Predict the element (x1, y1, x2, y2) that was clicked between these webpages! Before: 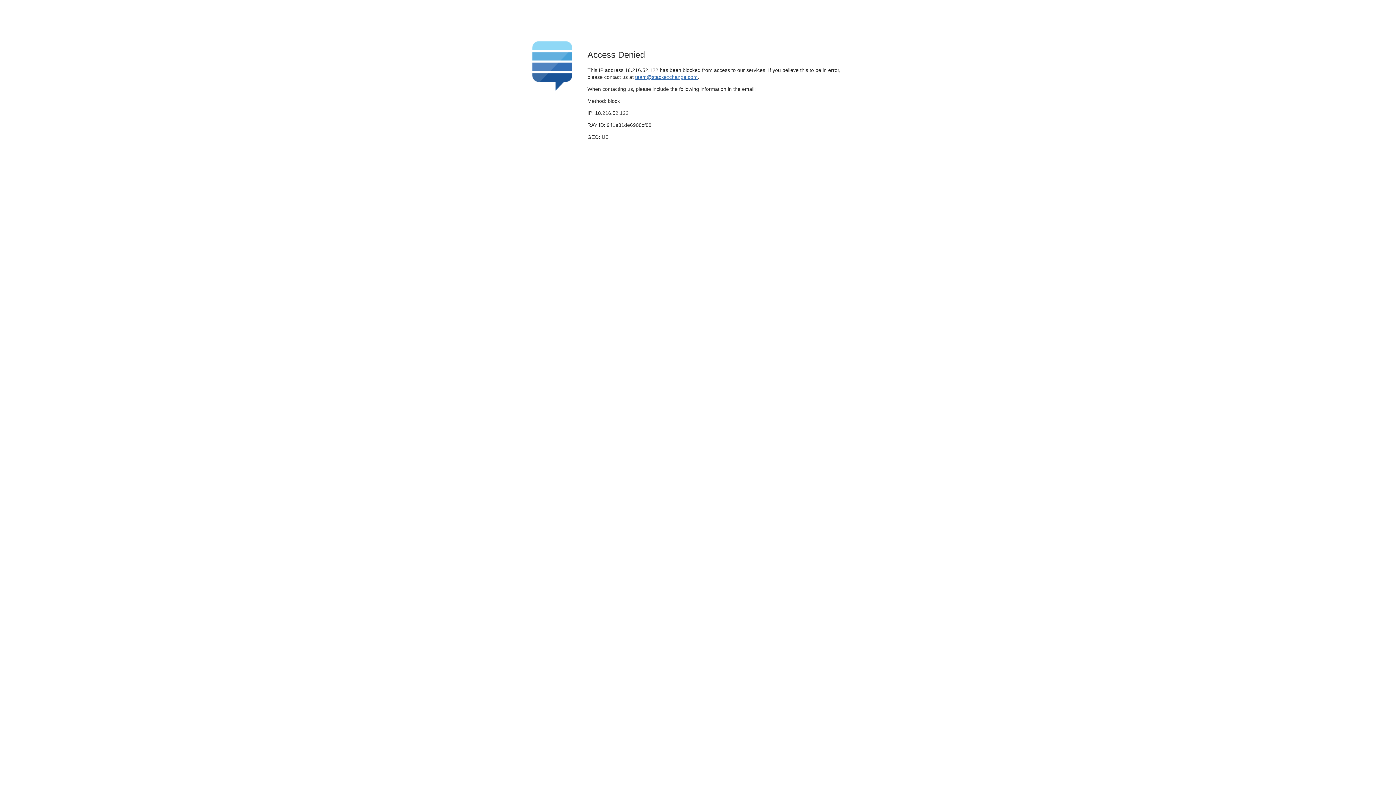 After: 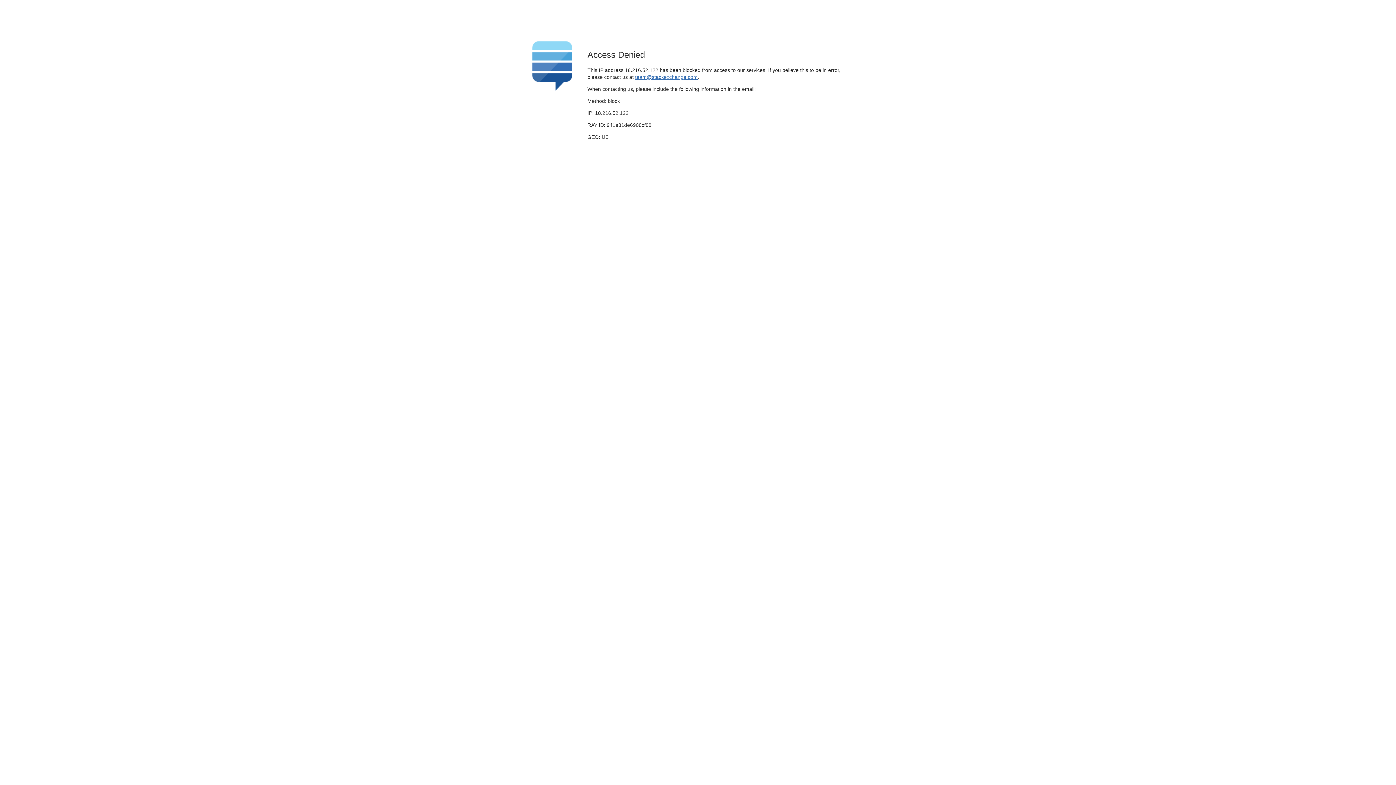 Action: label: team@stackexchange.com bbox: (635, 74, 697, 79)